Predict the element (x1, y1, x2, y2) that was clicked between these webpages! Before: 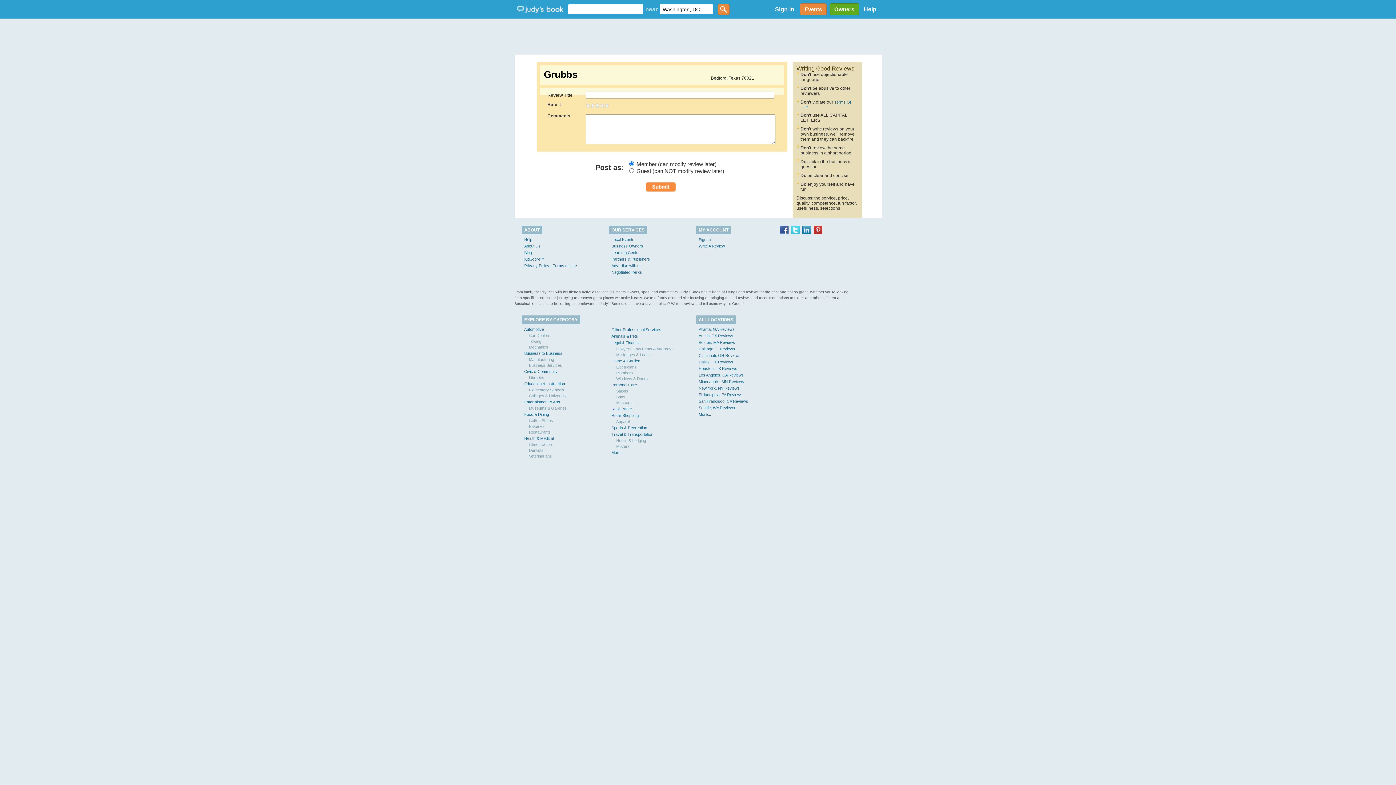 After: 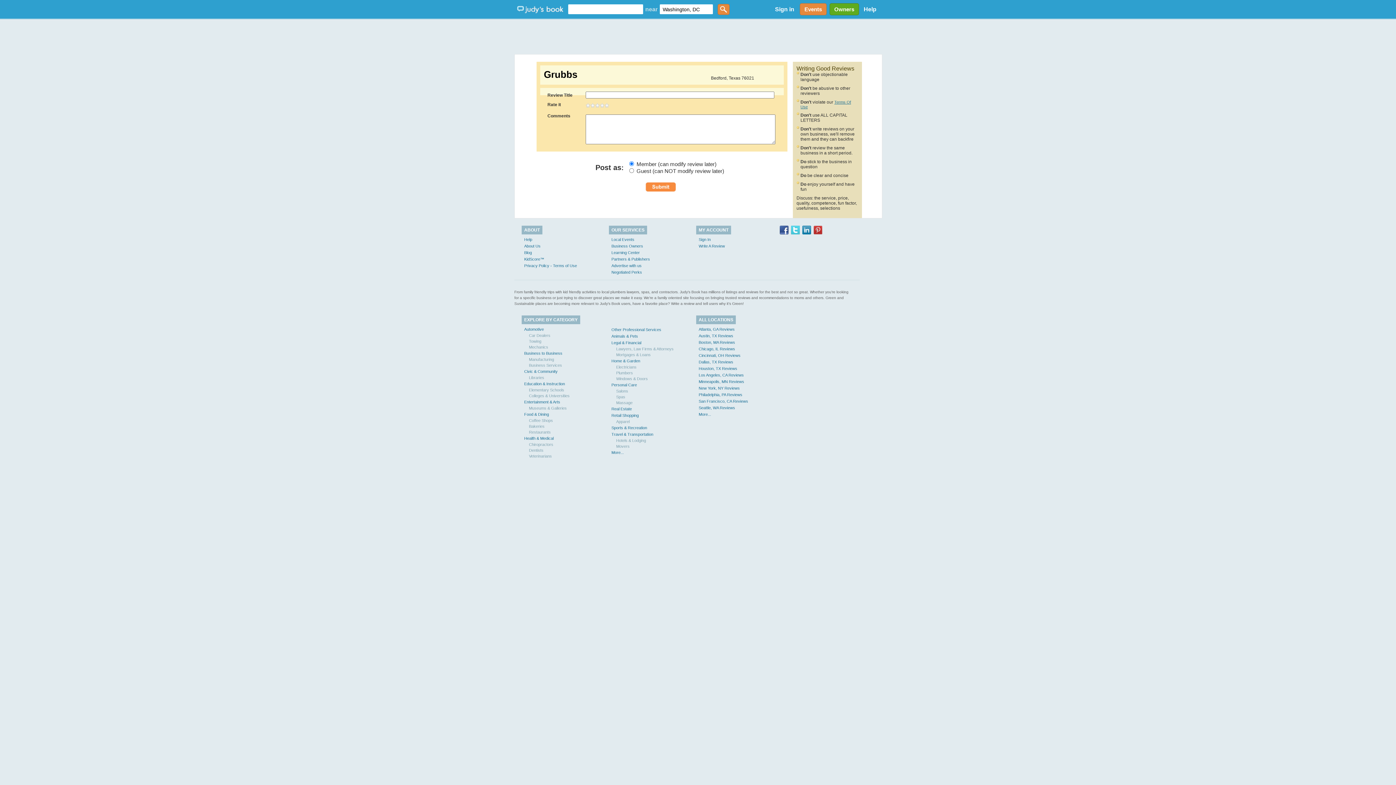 Action: bbox: (780, 225, 788, 234)